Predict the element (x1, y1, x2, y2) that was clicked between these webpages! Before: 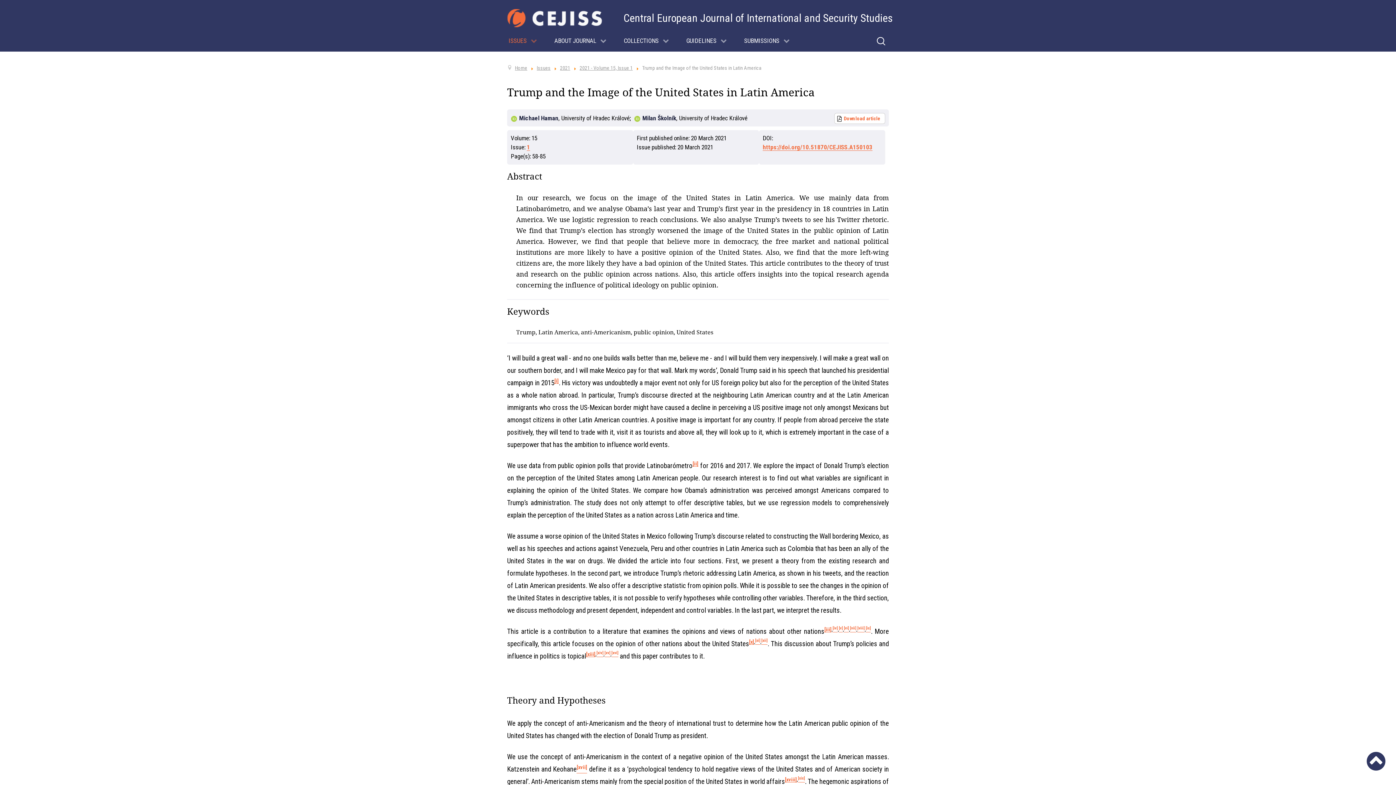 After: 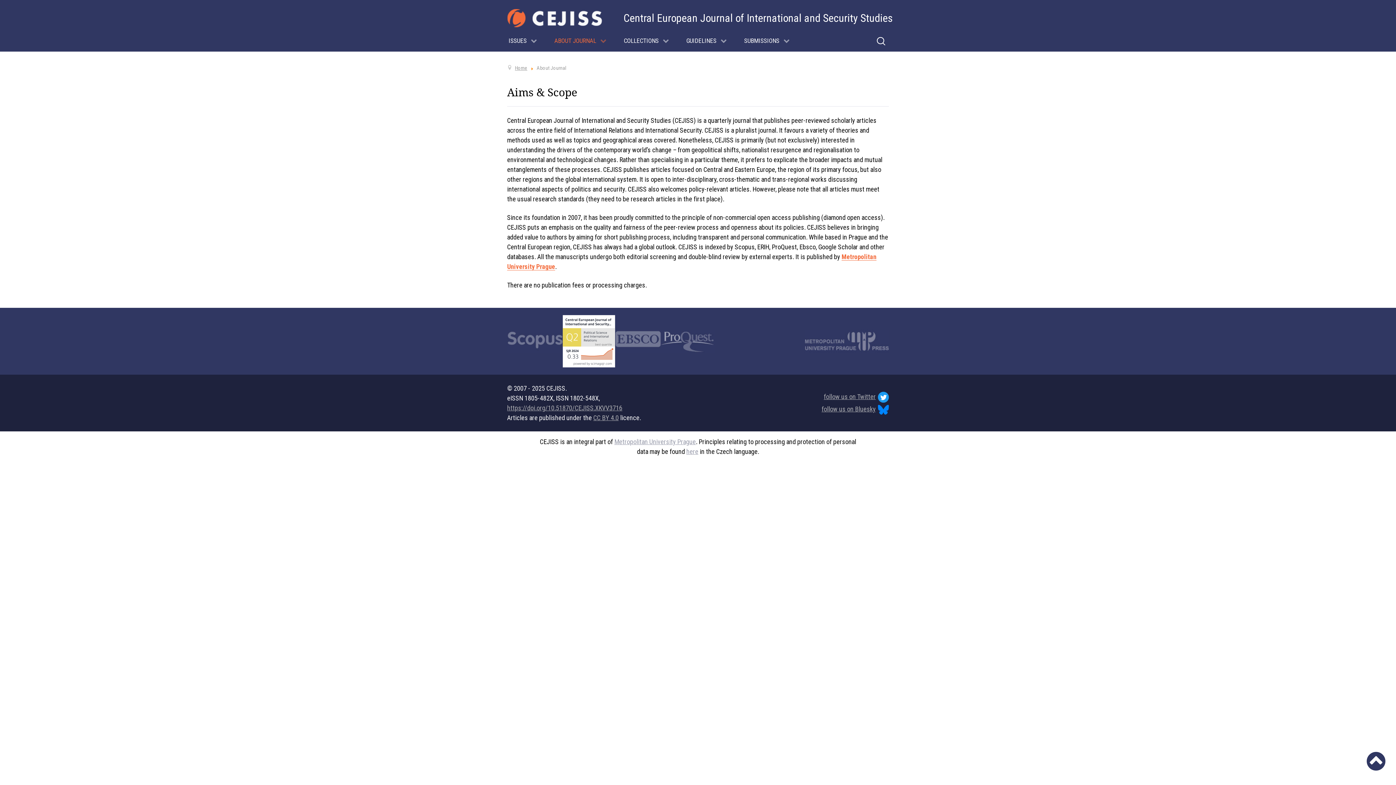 Action: bbox: (545, 28, 615, 51) label: ABOUT JOURNAL 